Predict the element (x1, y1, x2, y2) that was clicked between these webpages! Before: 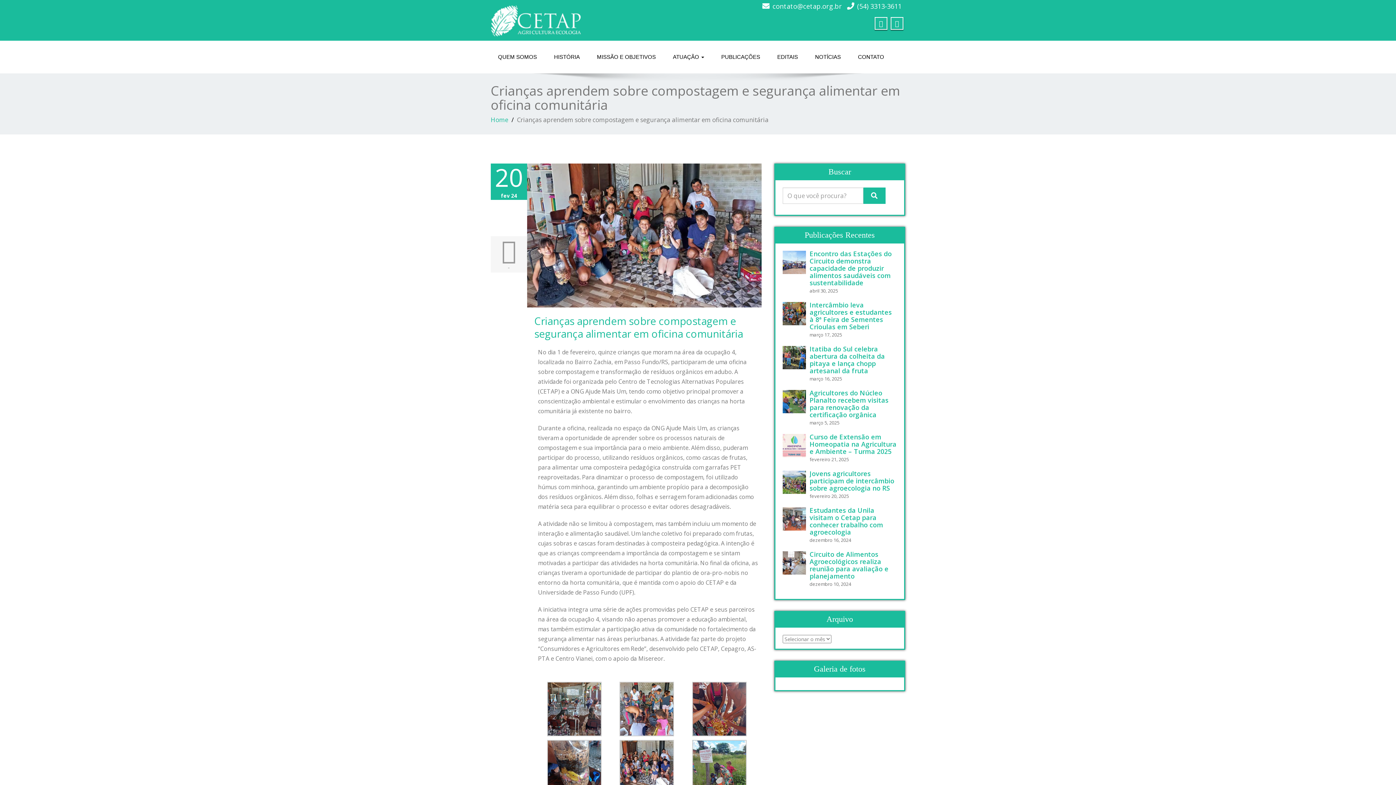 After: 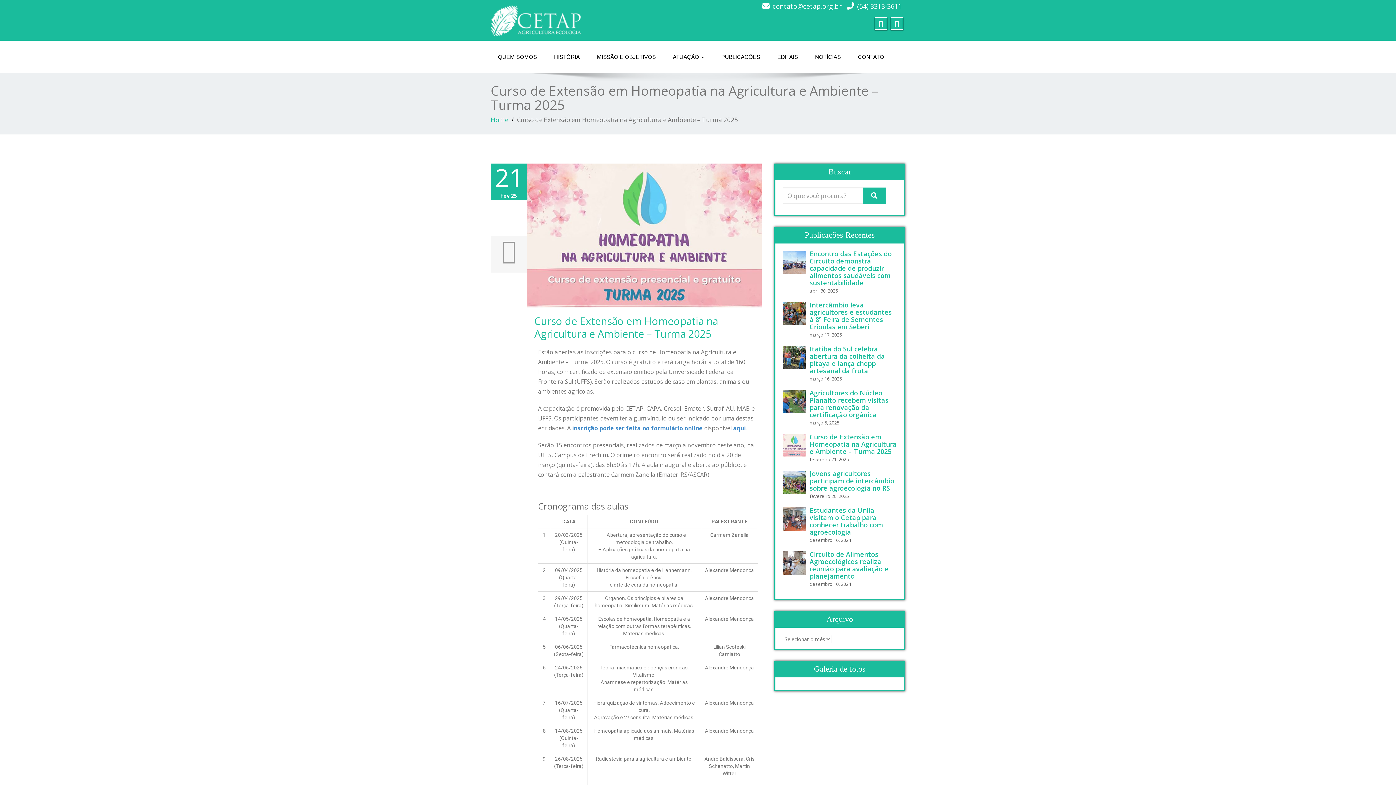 Action: bbox: (782, 434, 809, 457)